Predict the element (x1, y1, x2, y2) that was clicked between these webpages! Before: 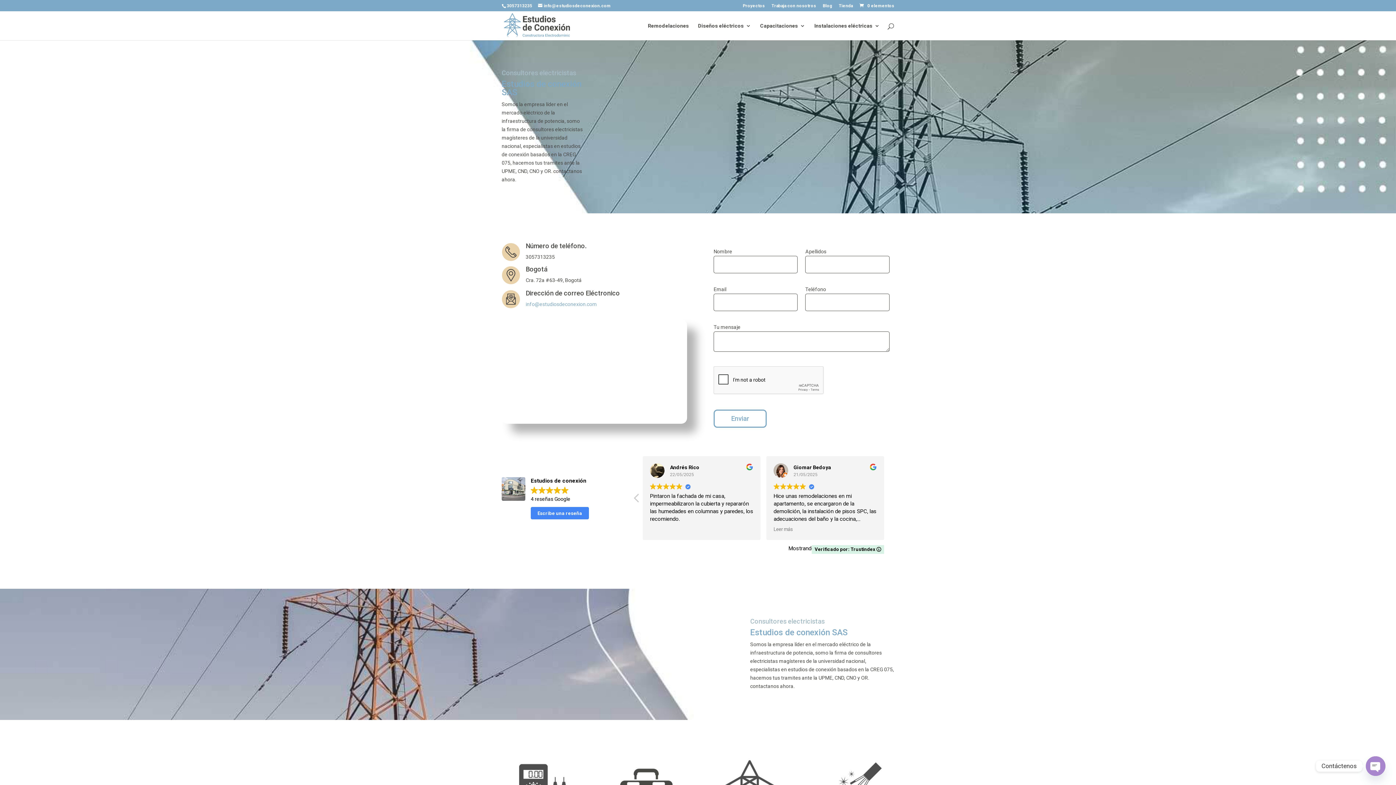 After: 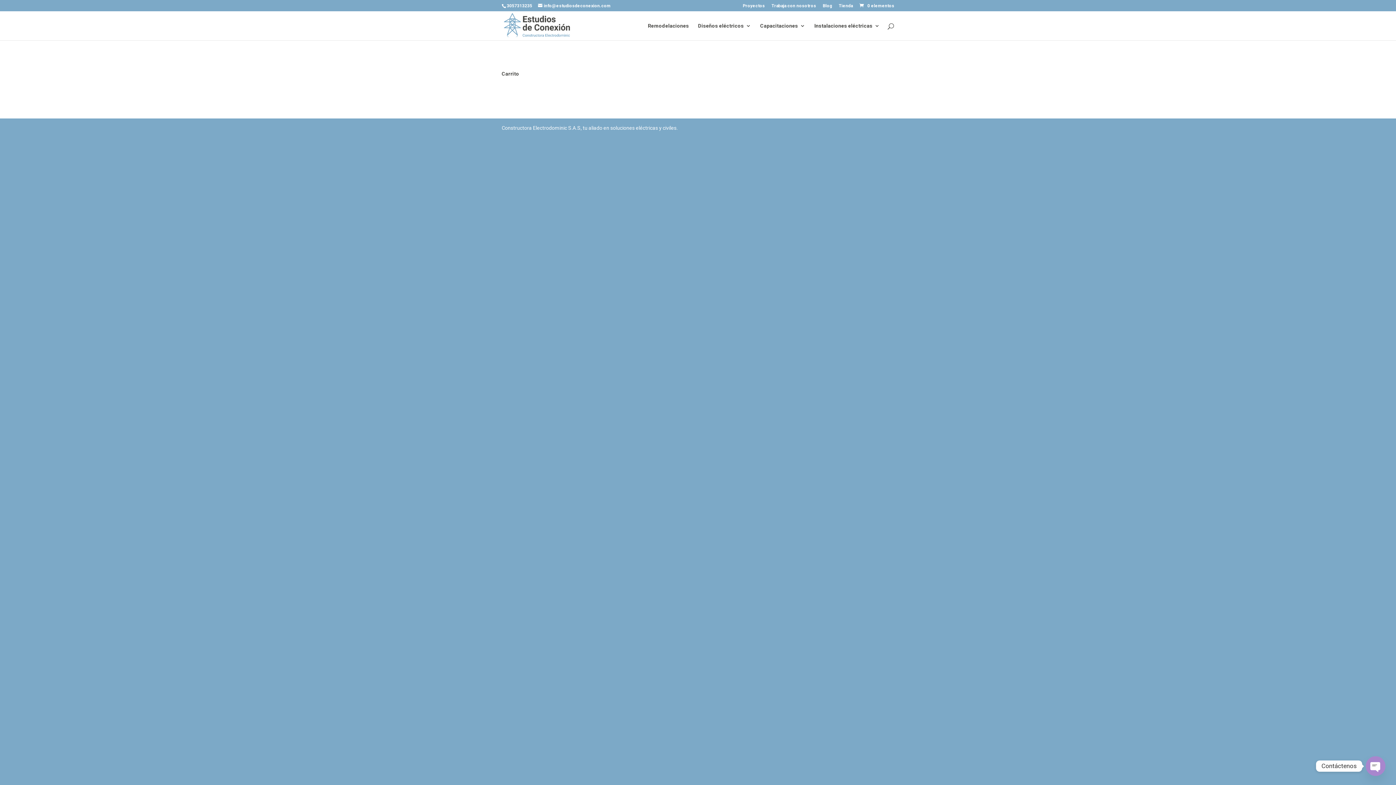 Action: bbox: (858, 3, 894, 8) label:  0 elementos